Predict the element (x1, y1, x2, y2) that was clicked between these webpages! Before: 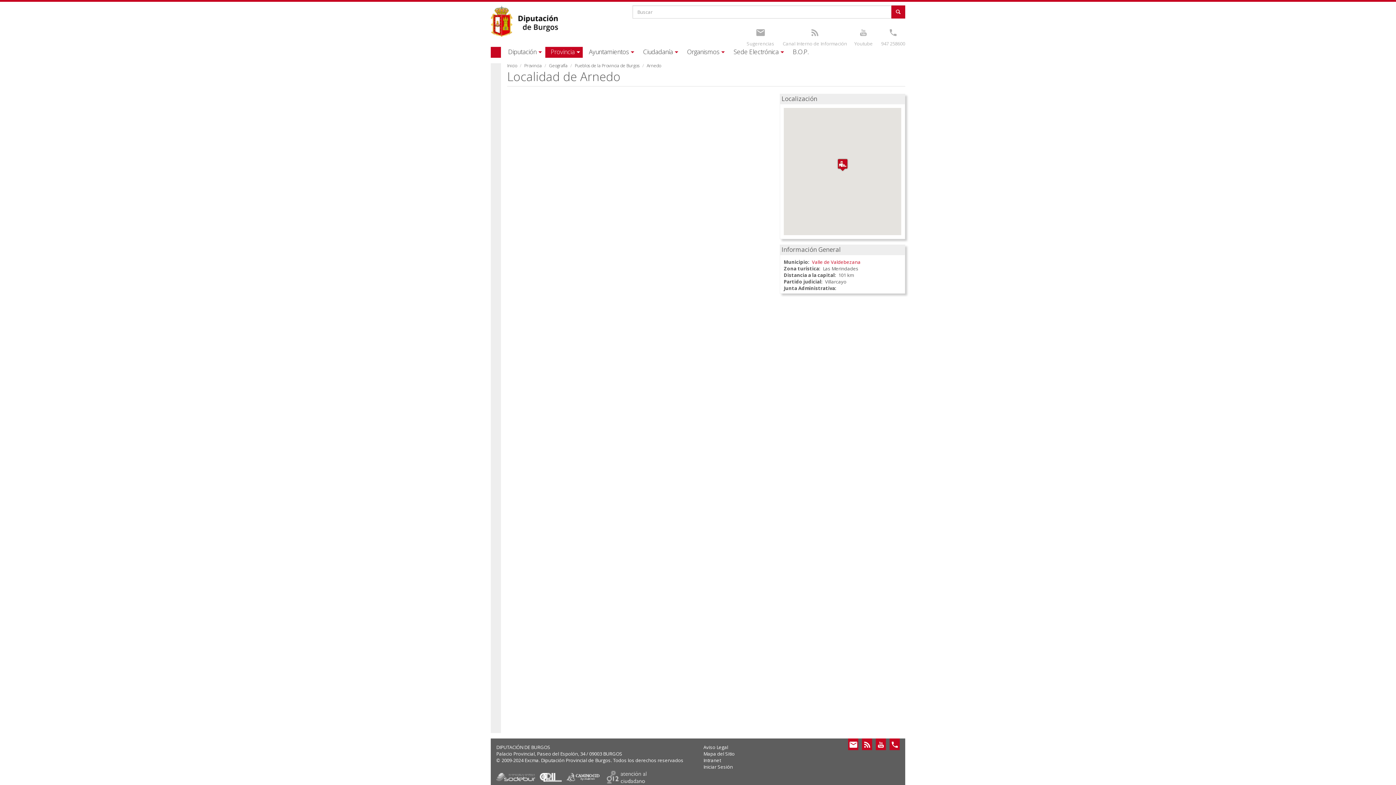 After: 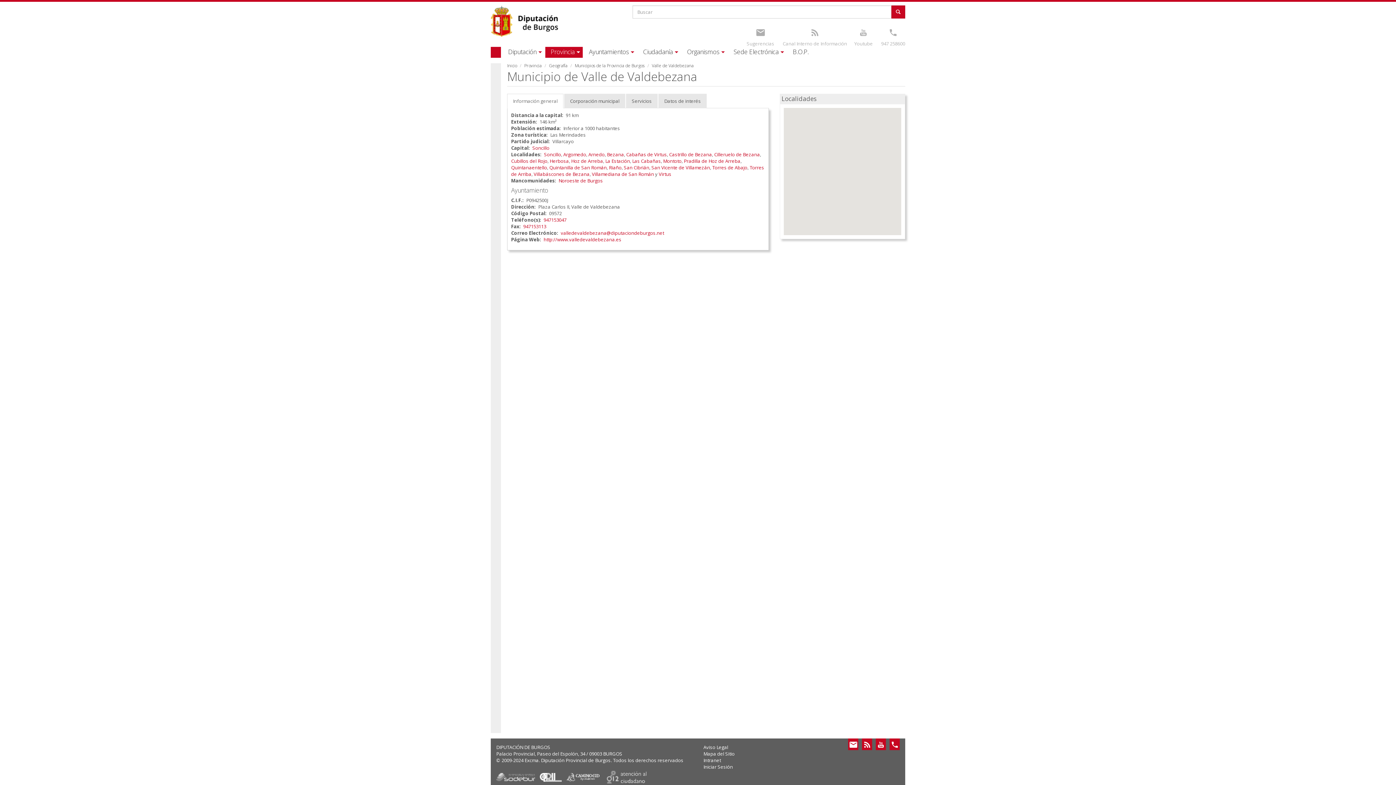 Action: bbox: (812, 258, 860, 265) label: Valle de Valdebezana